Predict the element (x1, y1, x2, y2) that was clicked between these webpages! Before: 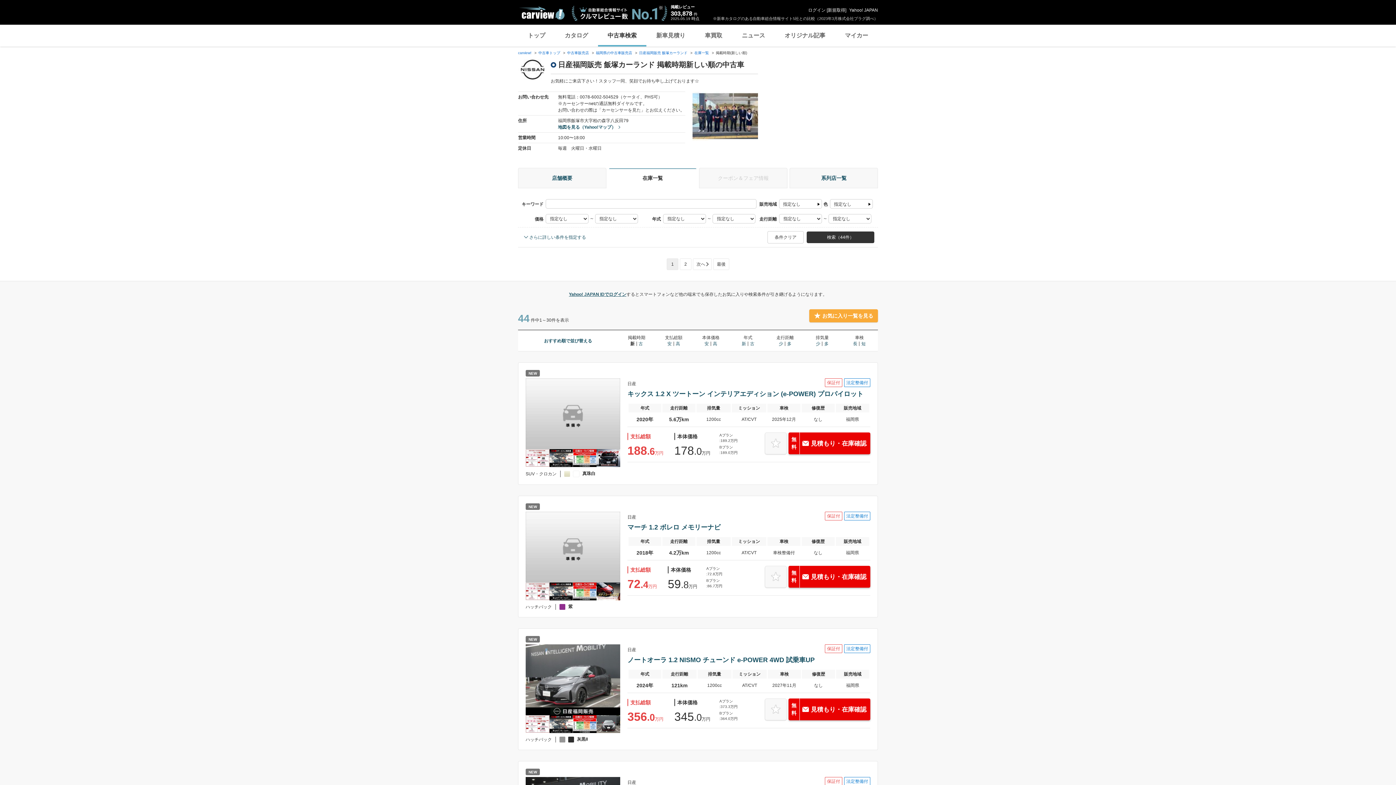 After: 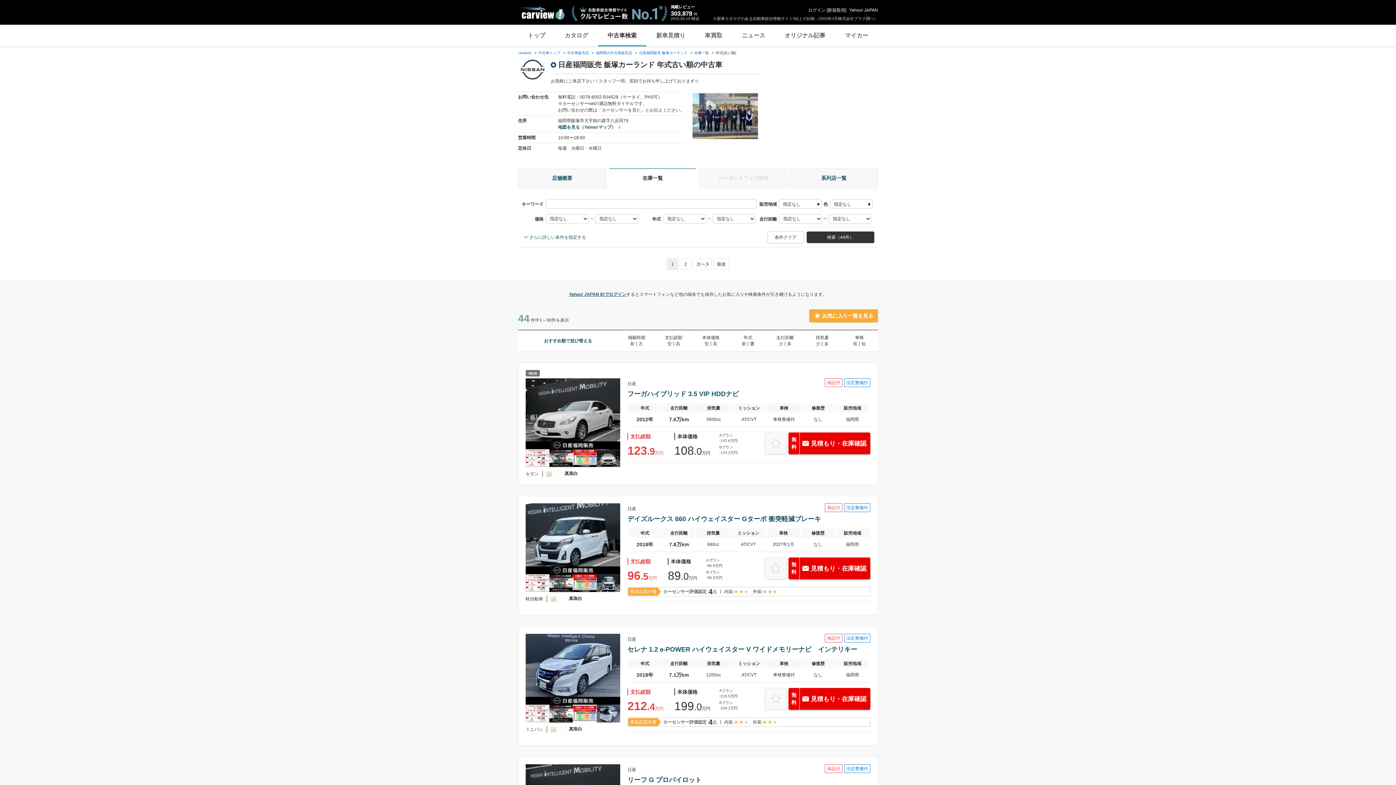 Action: bbox: (748, 341, 754, 346) label: 古